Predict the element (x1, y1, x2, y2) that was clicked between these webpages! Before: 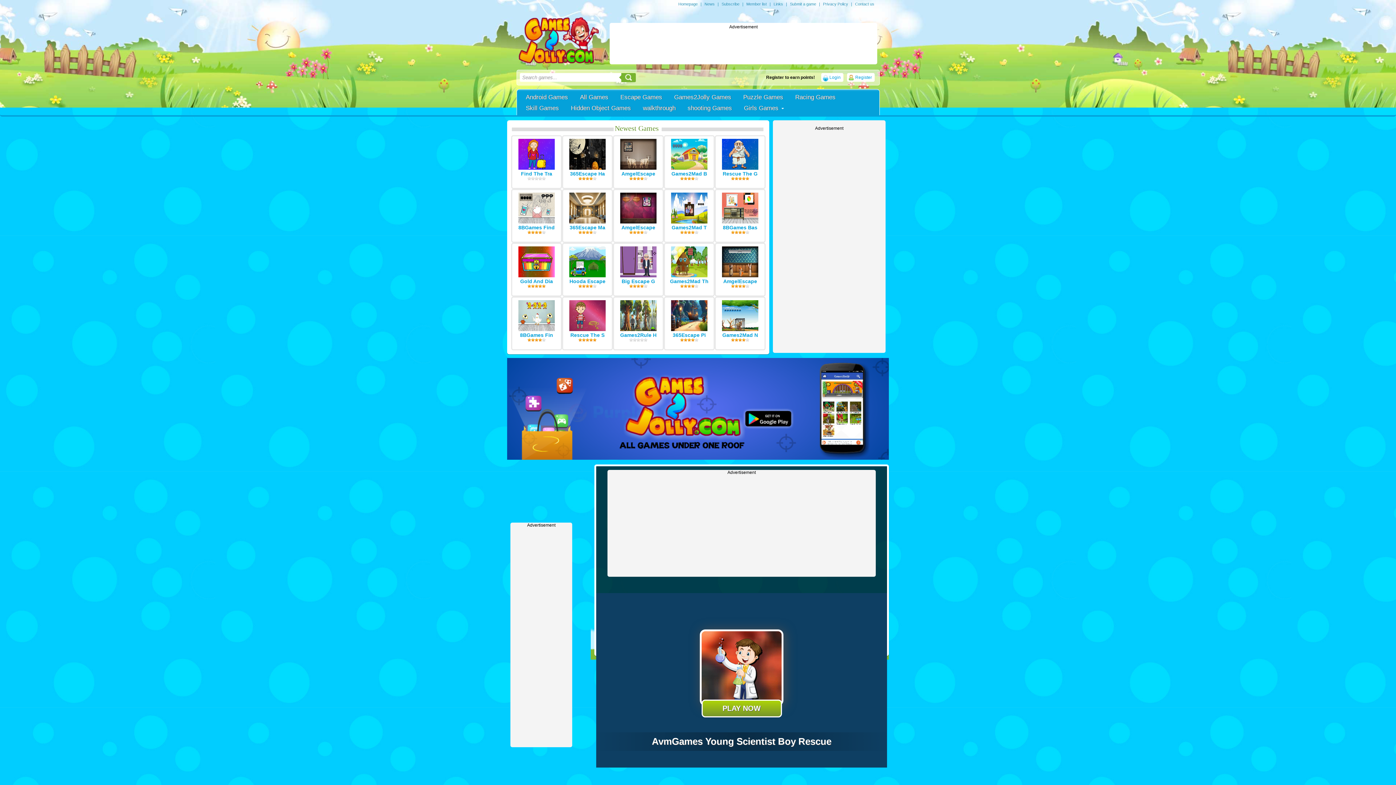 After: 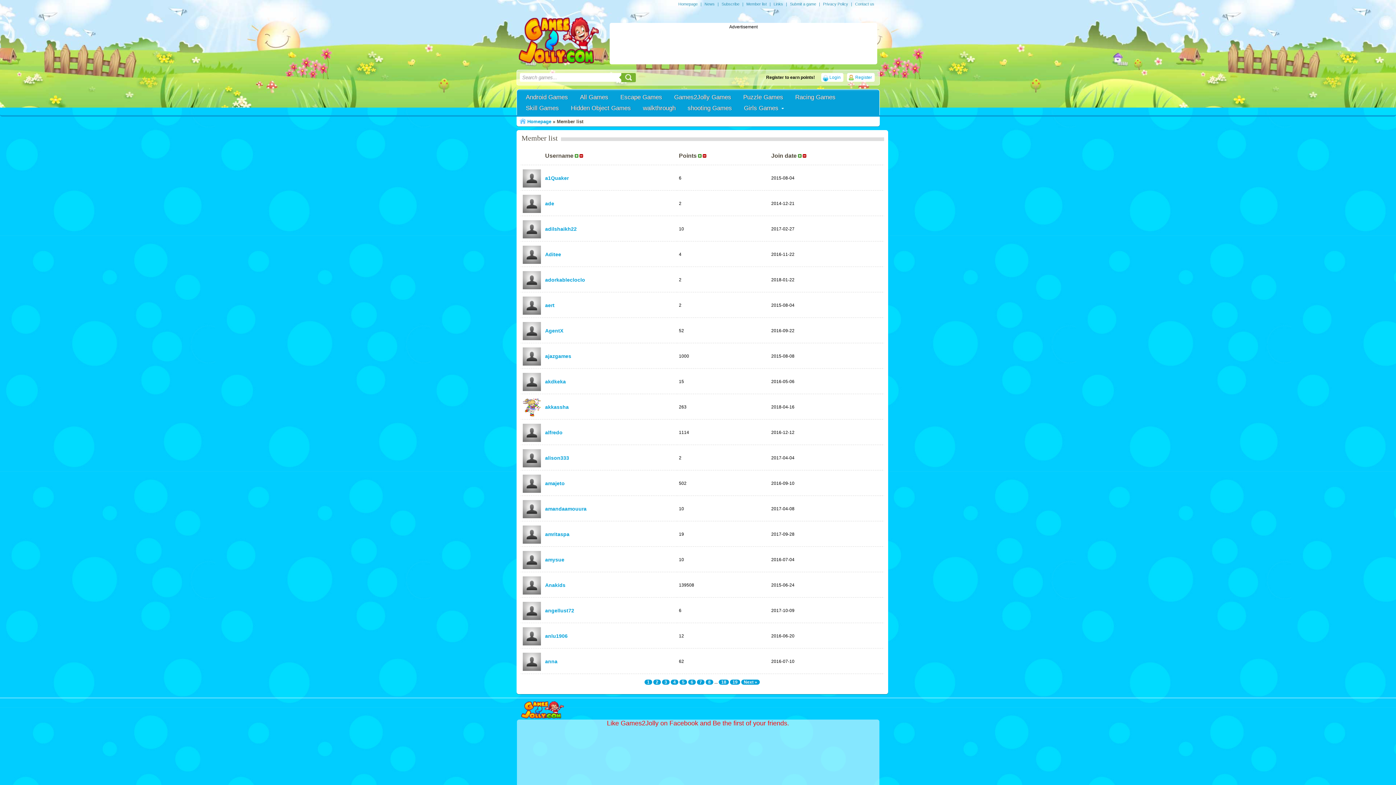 Action: label: Member list bbox: (744, 0, 768, 8)